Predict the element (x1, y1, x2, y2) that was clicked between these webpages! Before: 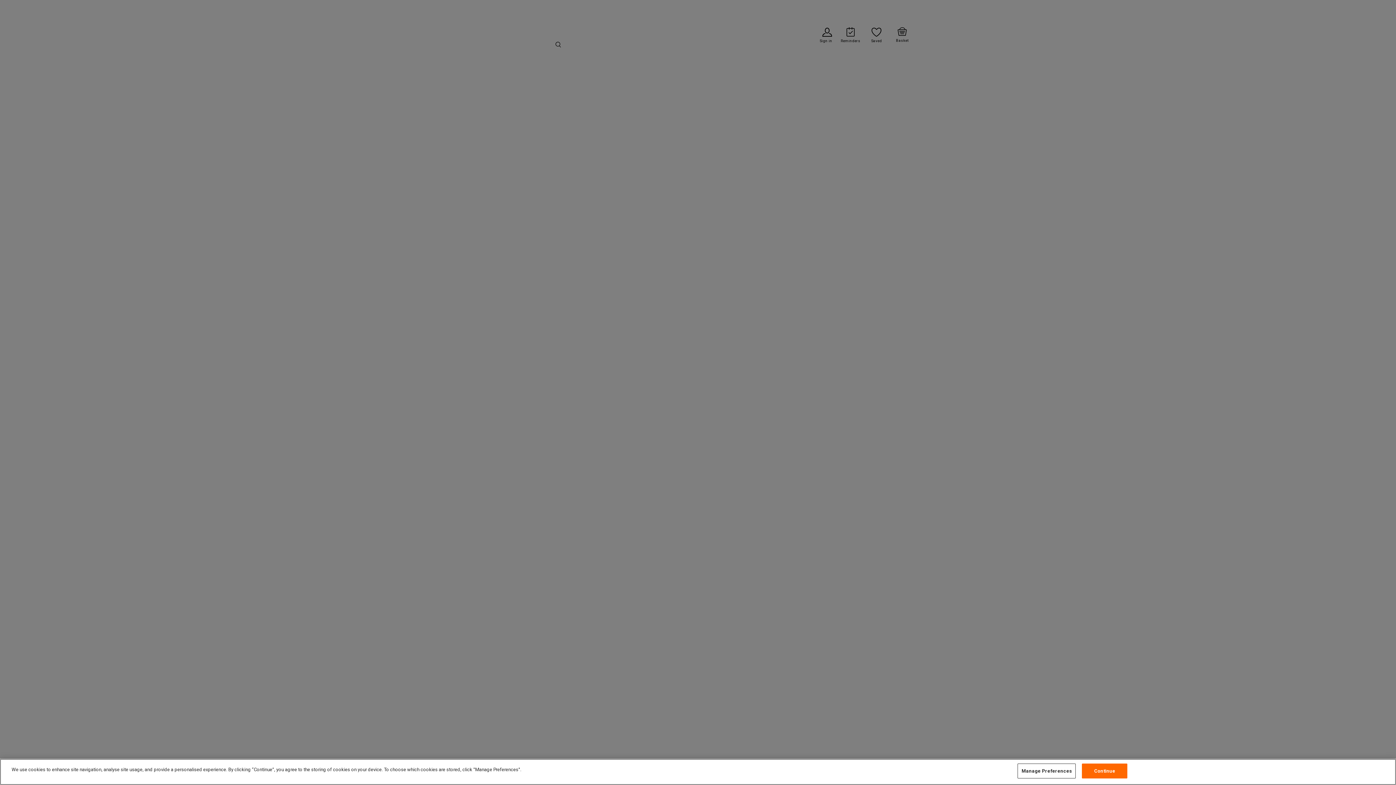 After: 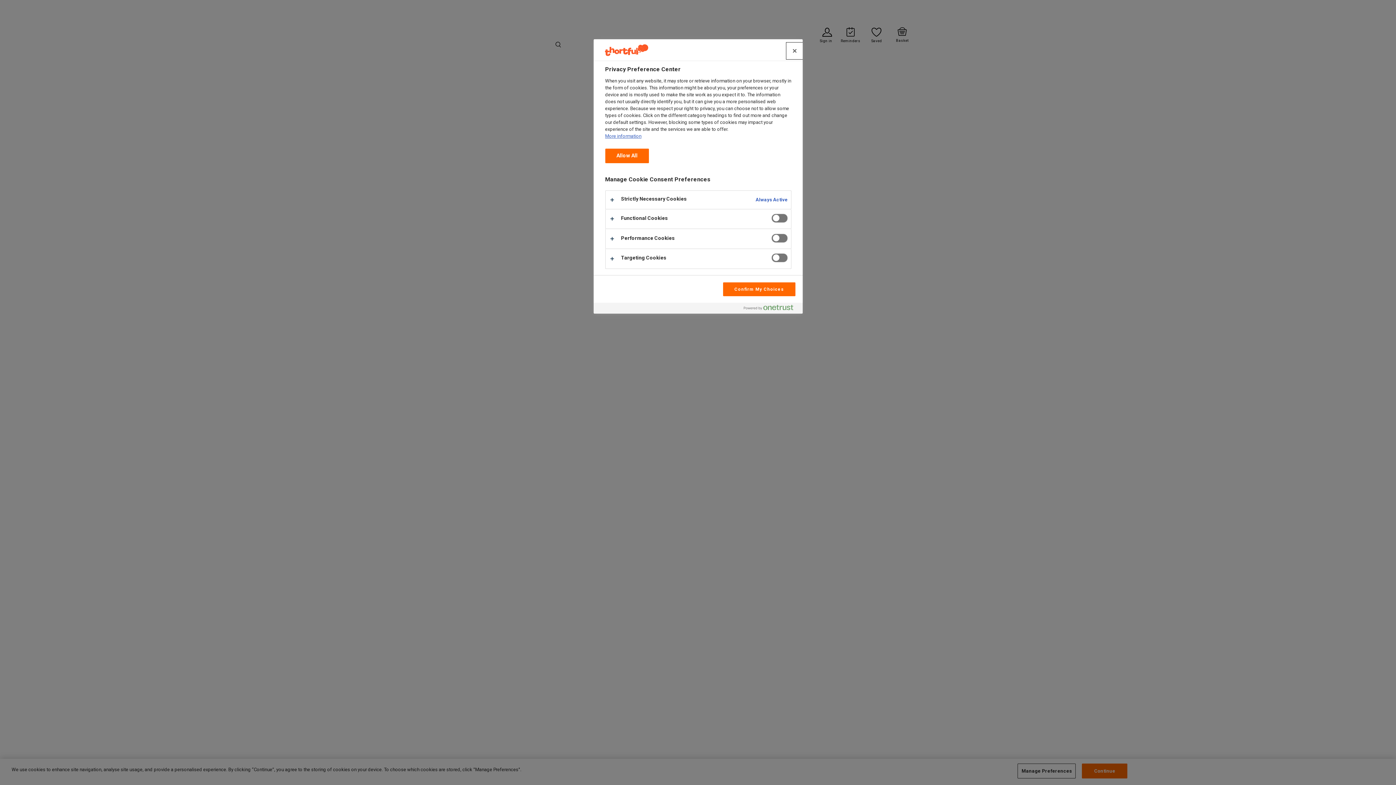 Action: bbox: (1017, 764, 1076, 779) label: Manage Preferences